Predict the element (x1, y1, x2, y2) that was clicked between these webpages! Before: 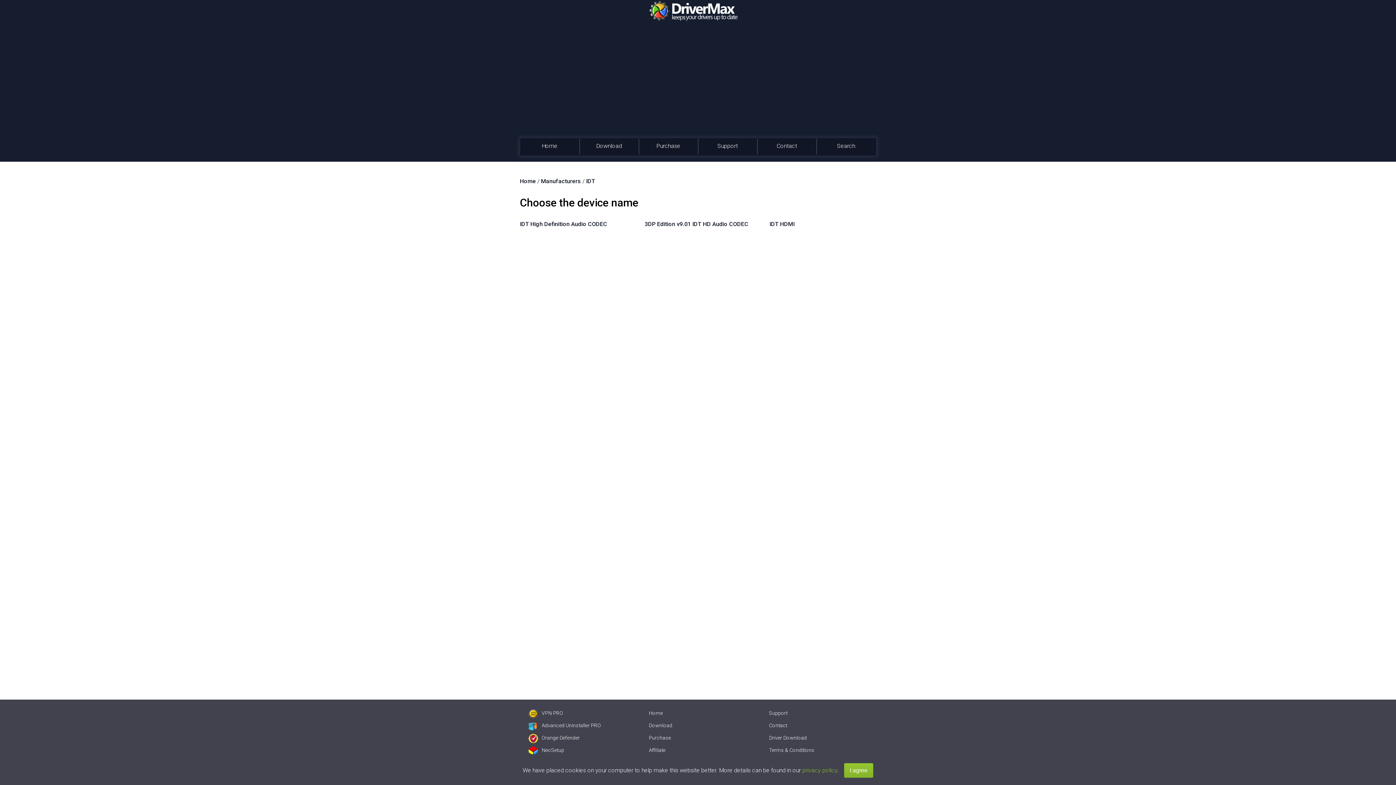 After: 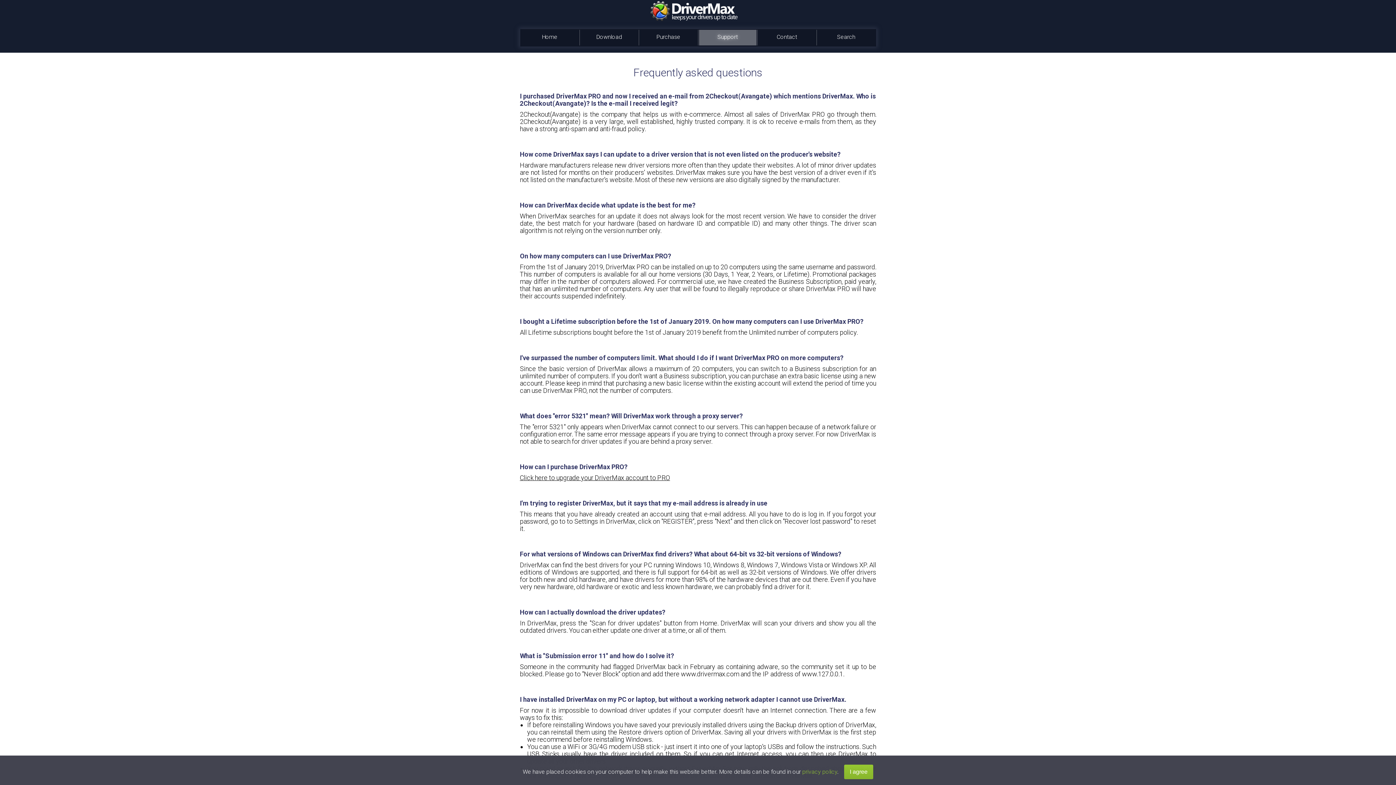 Action: label: Support bbox: (769, 710, 849, 716)